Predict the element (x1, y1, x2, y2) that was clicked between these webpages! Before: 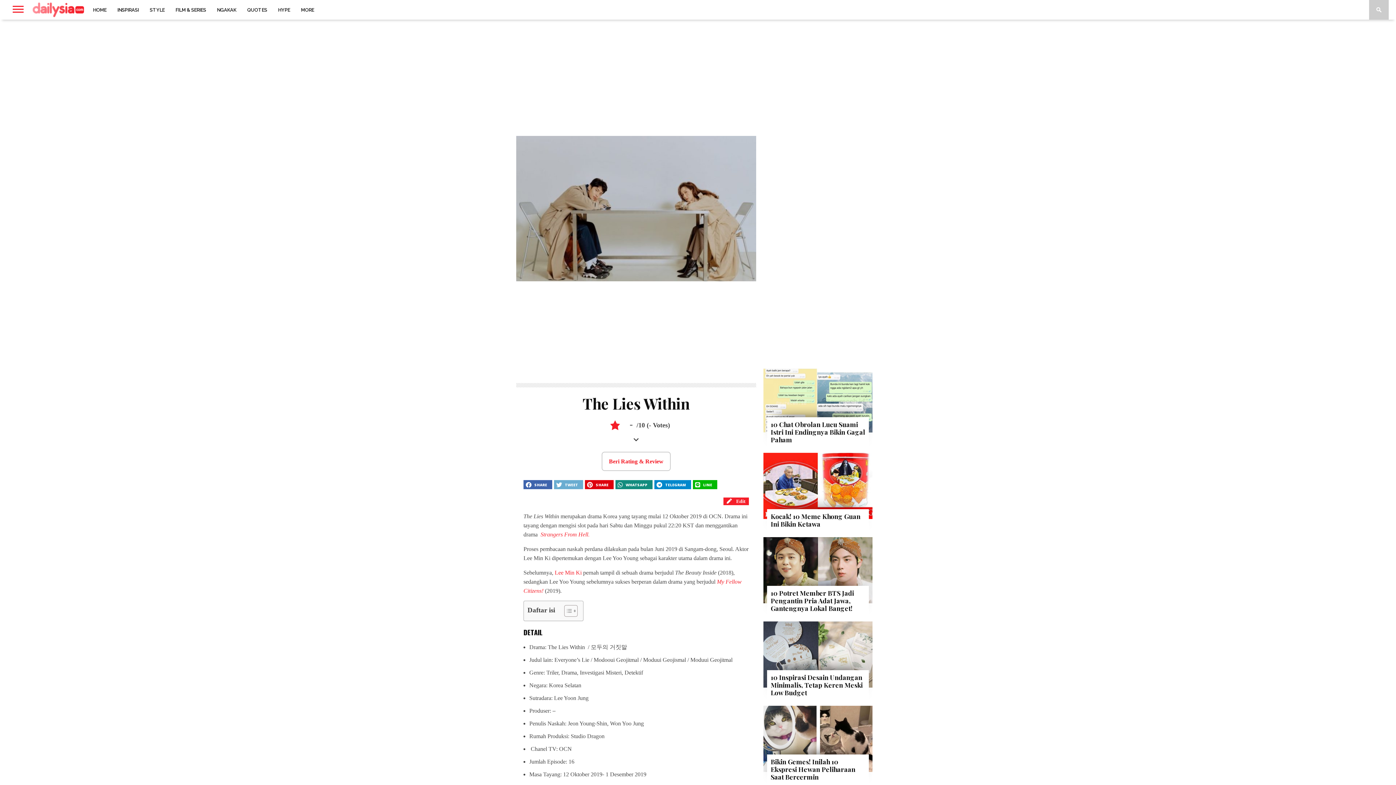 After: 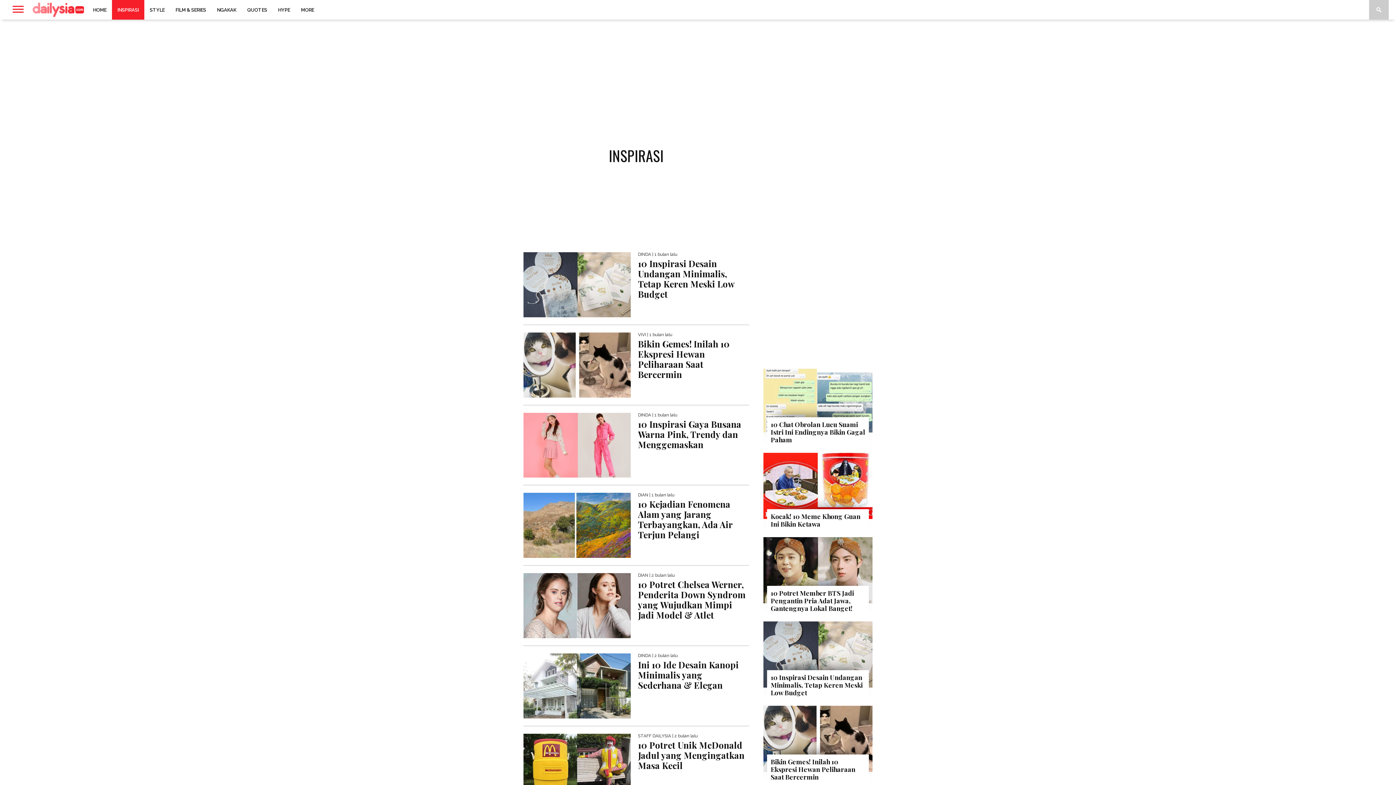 Action: bbox: (112, 0, 144, 19) label: INSPIRASI